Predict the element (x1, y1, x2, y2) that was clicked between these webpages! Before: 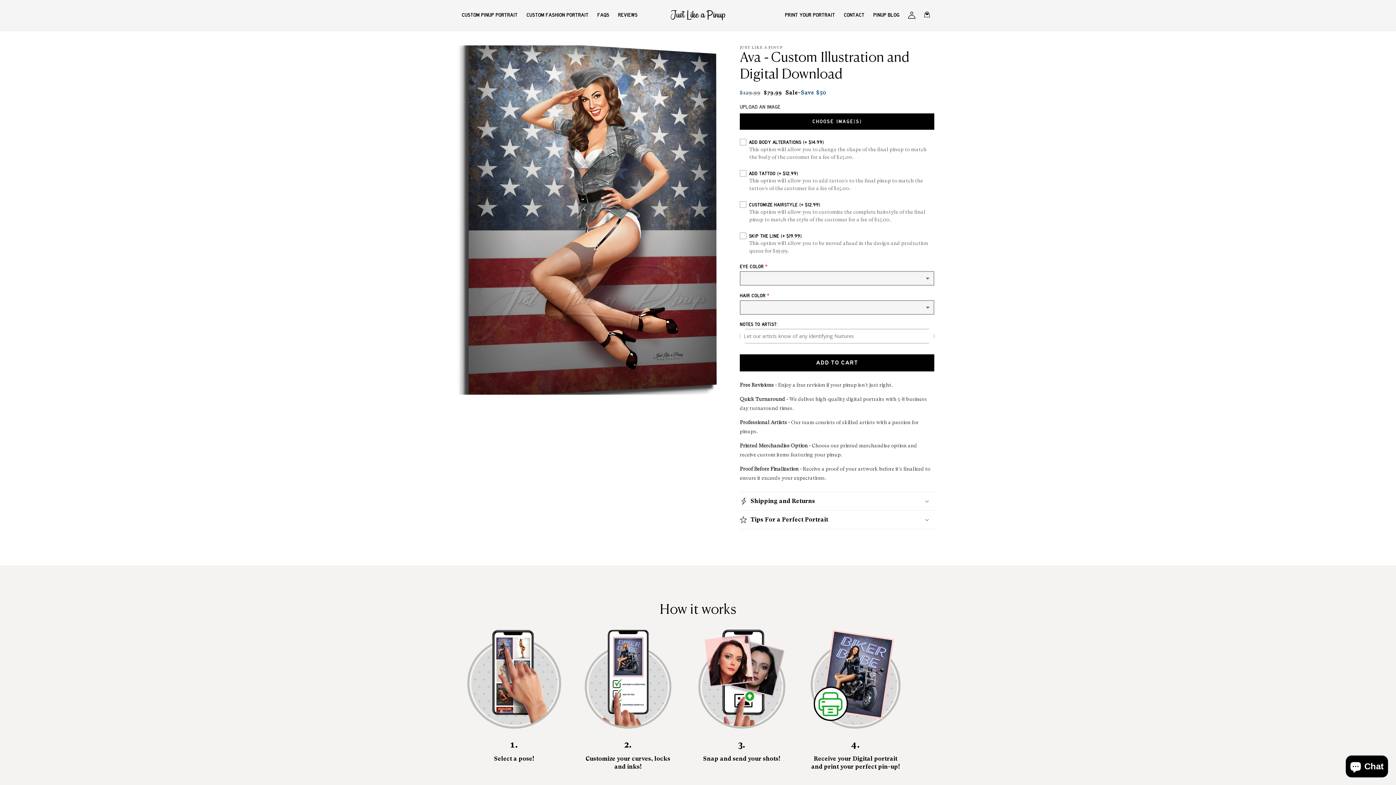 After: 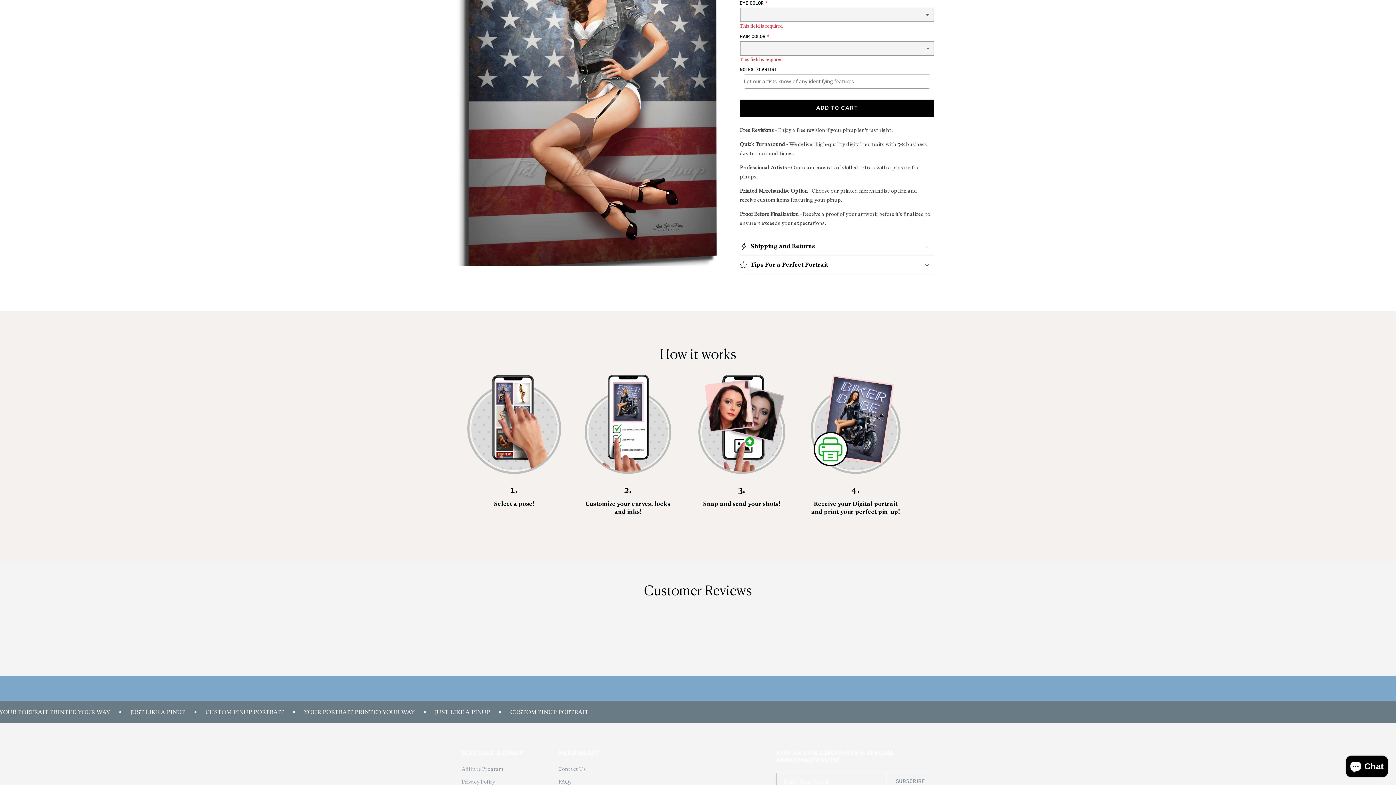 Action: label: ADD TO CART bbox: (740, 354, 934, 371)